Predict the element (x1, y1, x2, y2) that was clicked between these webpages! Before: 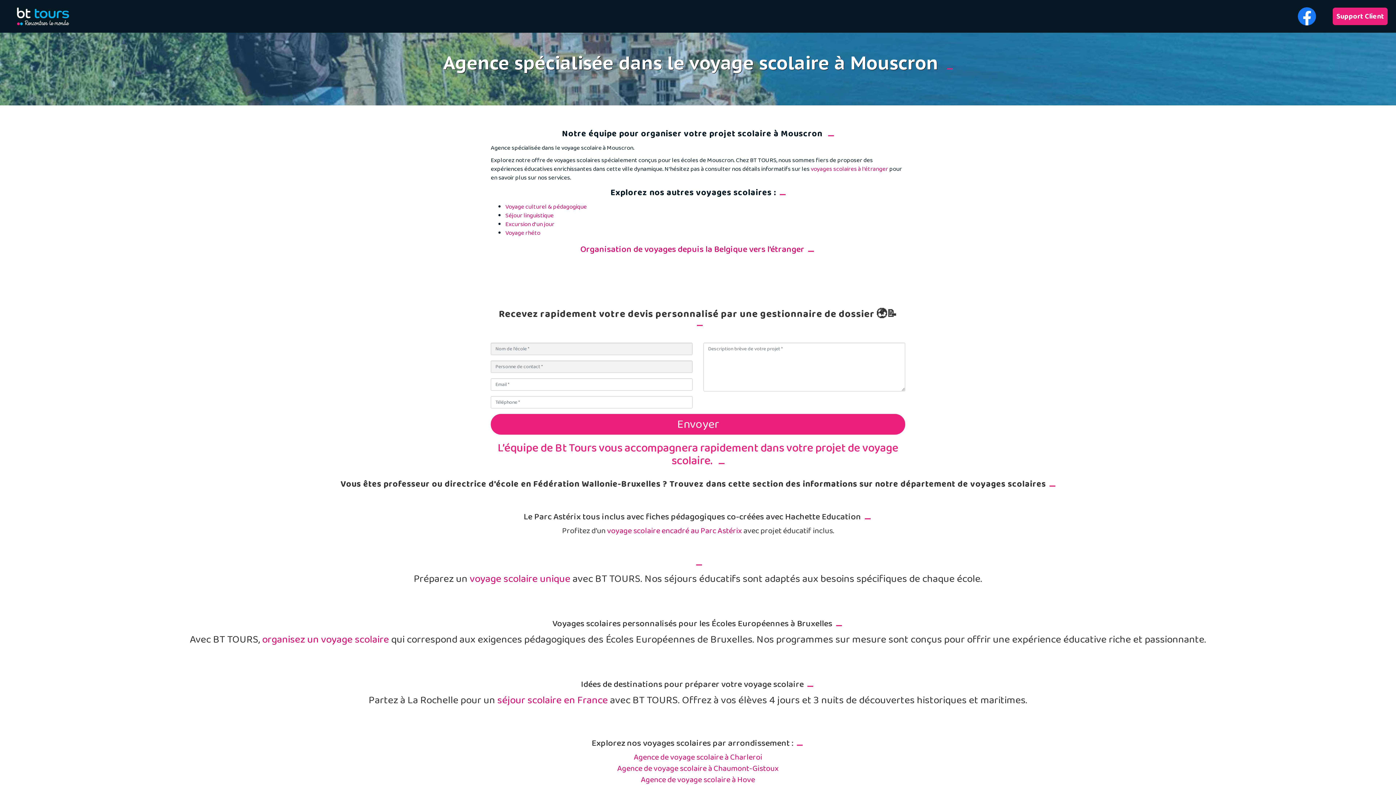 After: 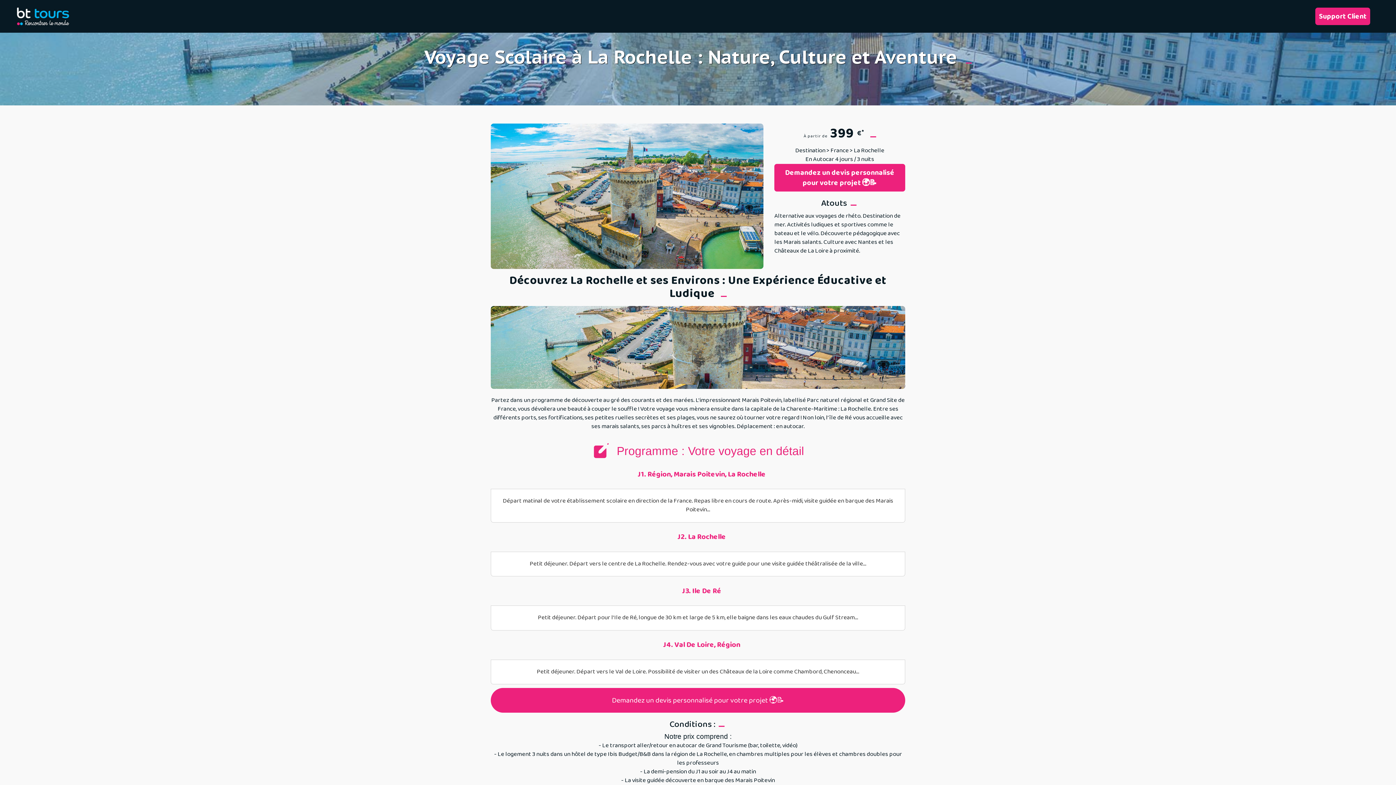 Action: bbox: (497, 692, 608, 709) label: séjour scolaire en France